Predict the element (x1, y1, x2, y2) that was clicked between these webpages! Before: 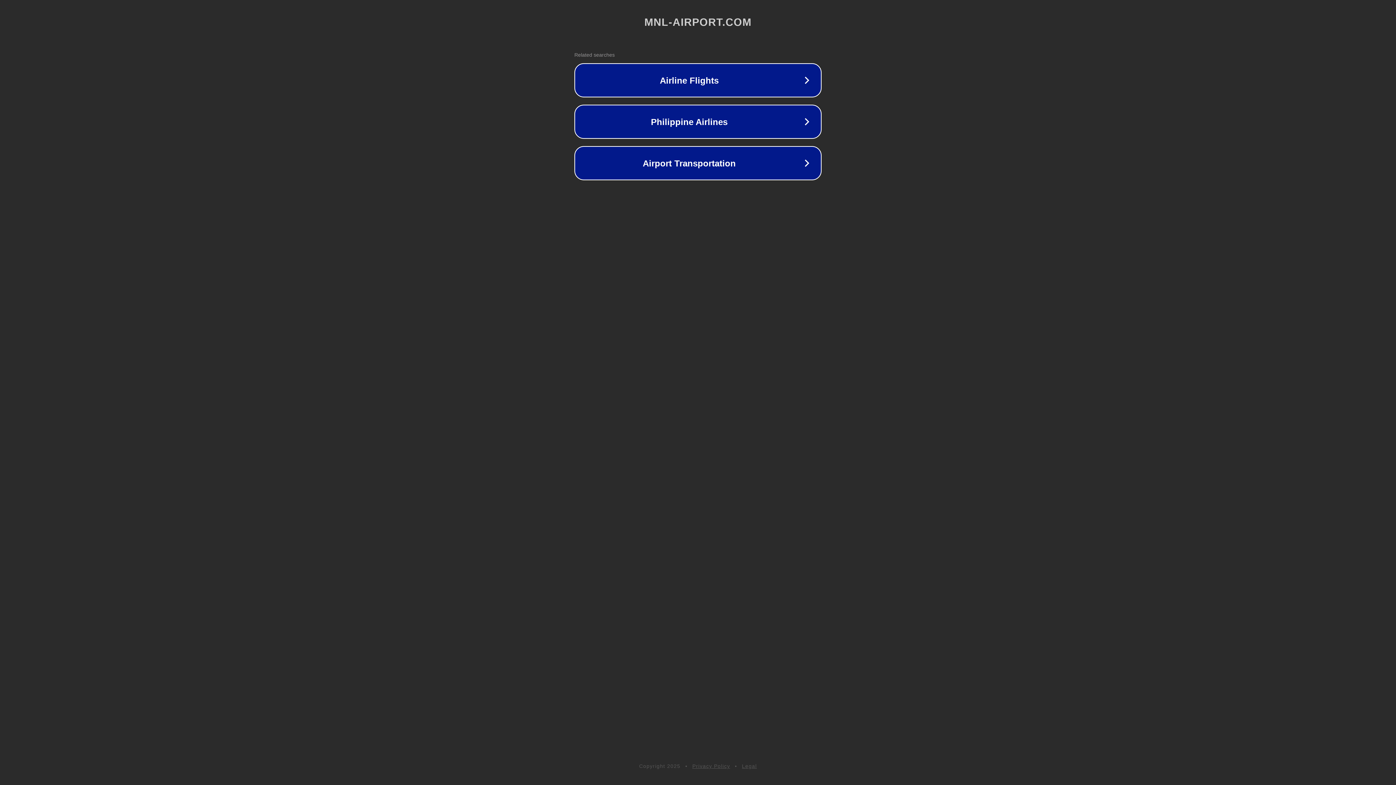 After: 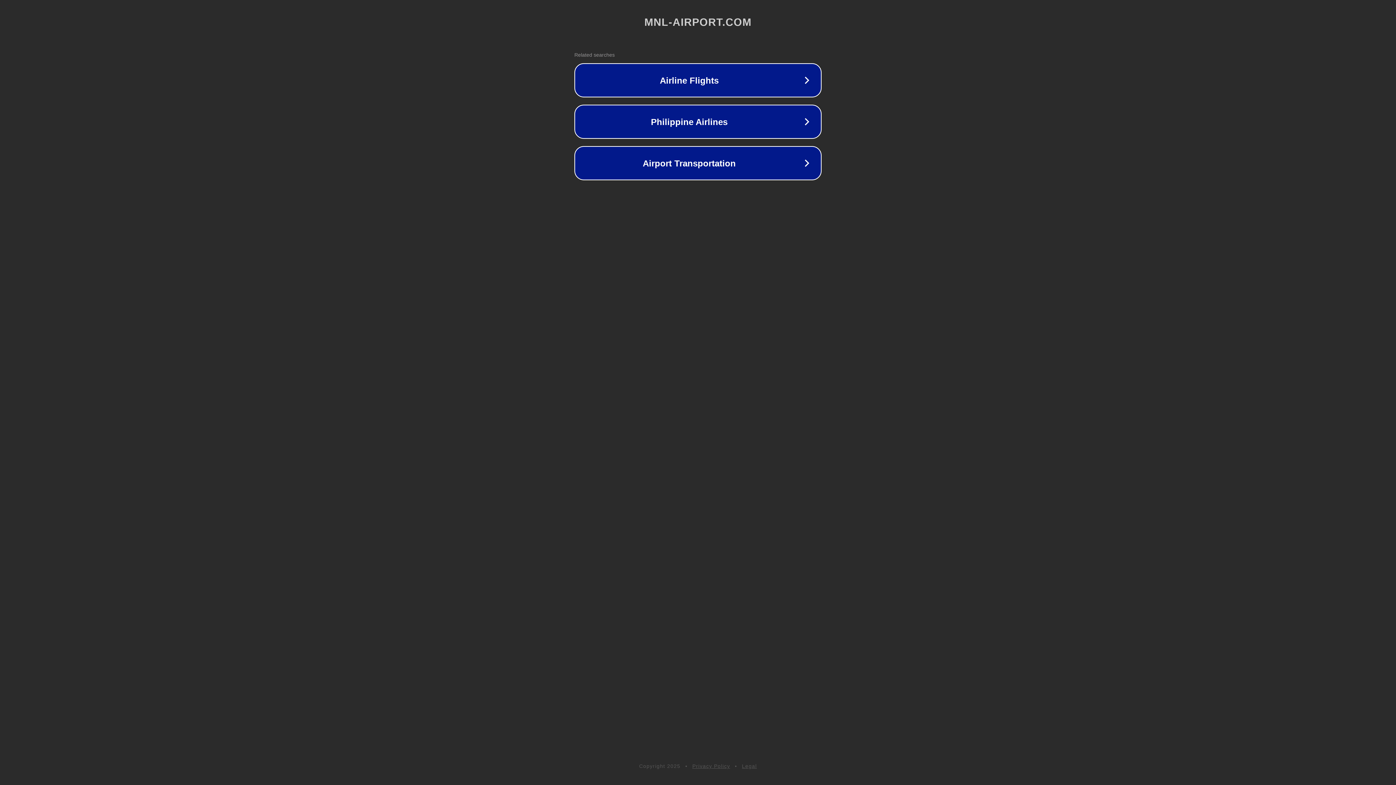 Action: label: Legal bbox: (742, 763, 757, 769)